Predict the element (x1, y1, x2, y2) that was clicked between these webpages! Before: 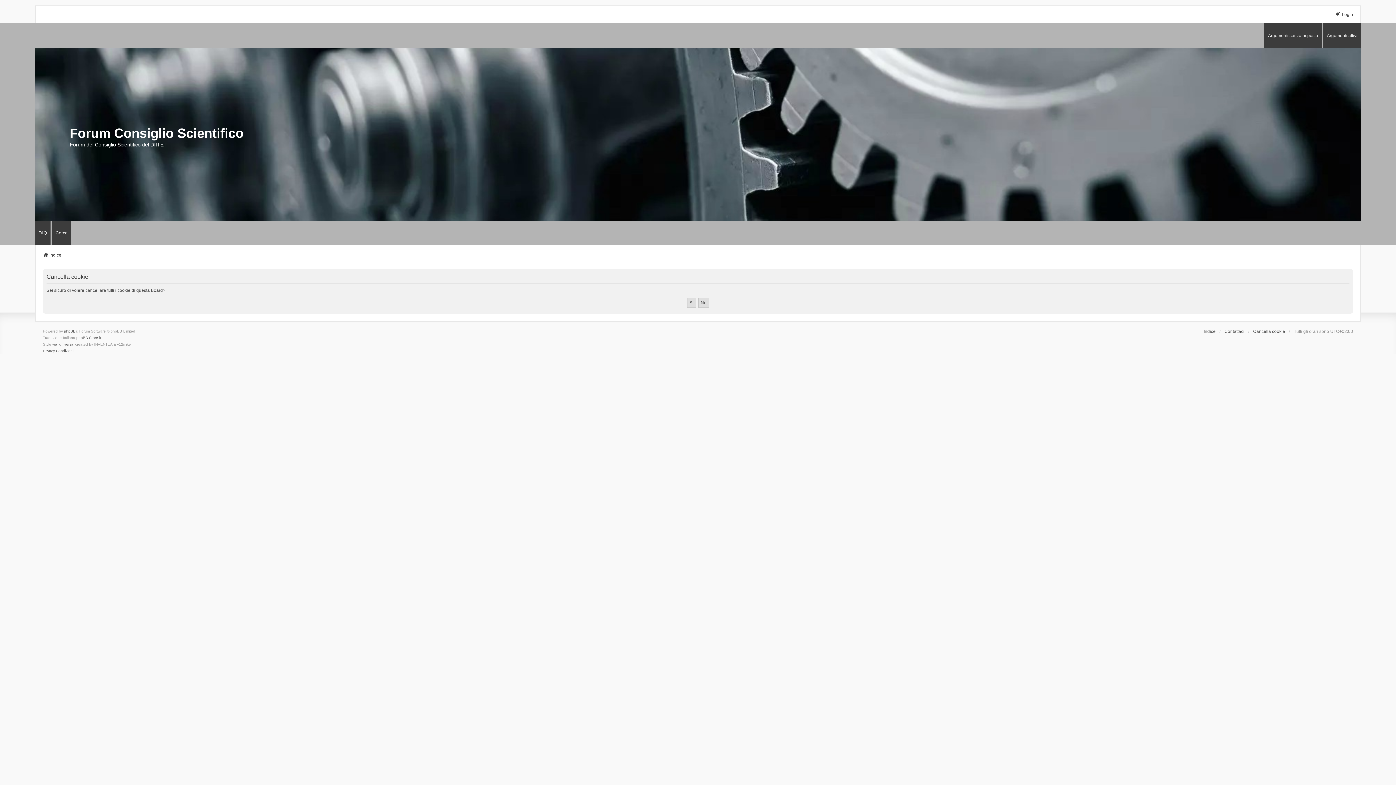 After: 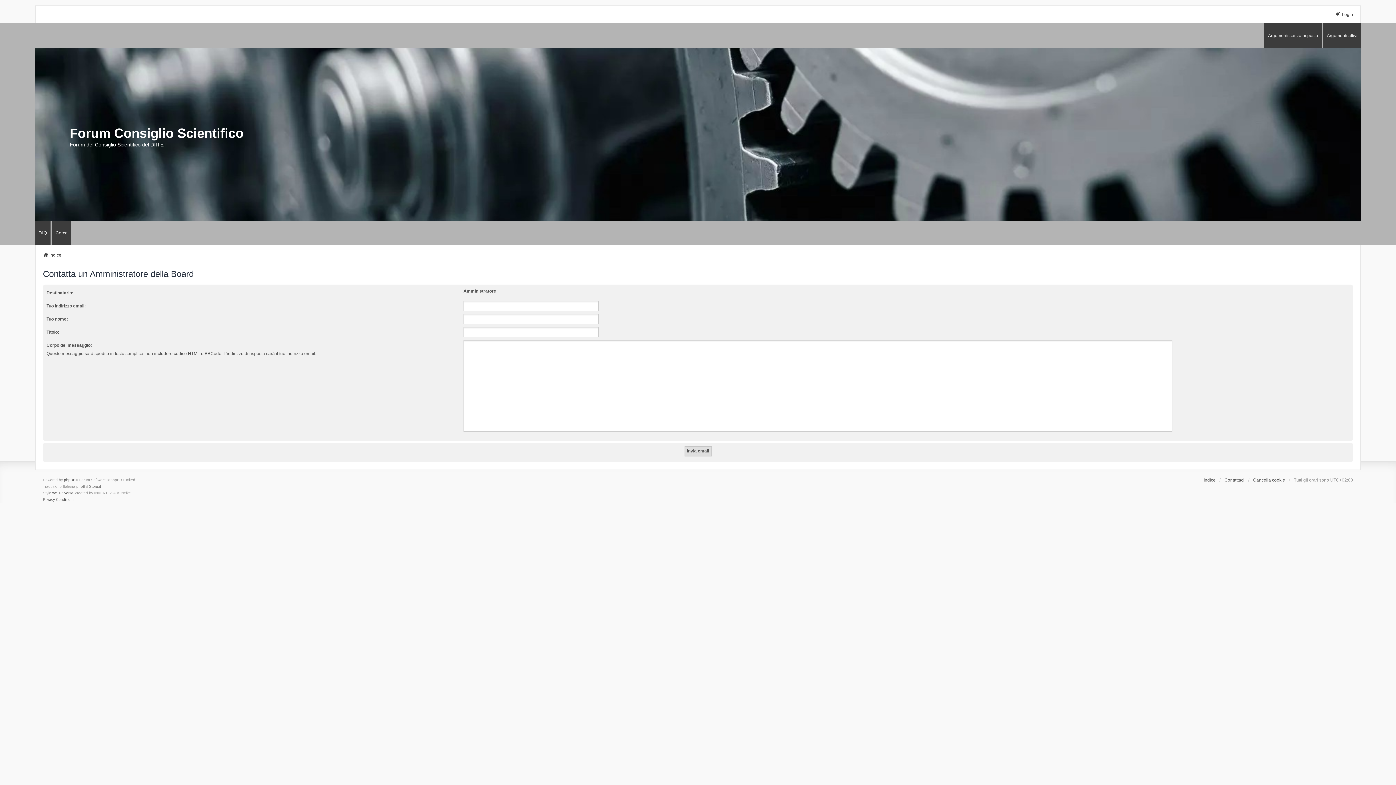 Action: bbox: (1224, 328, 1244, 334) label: Contattaci